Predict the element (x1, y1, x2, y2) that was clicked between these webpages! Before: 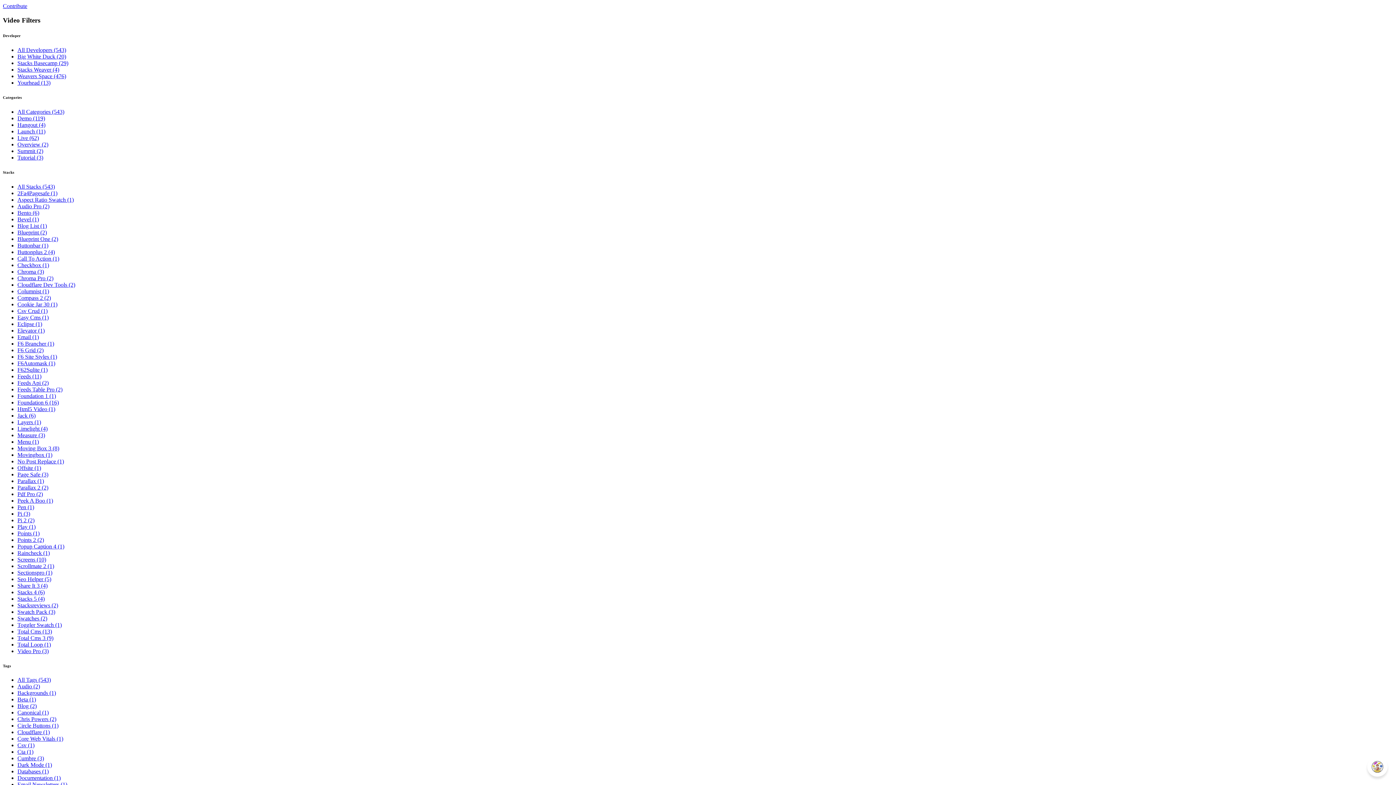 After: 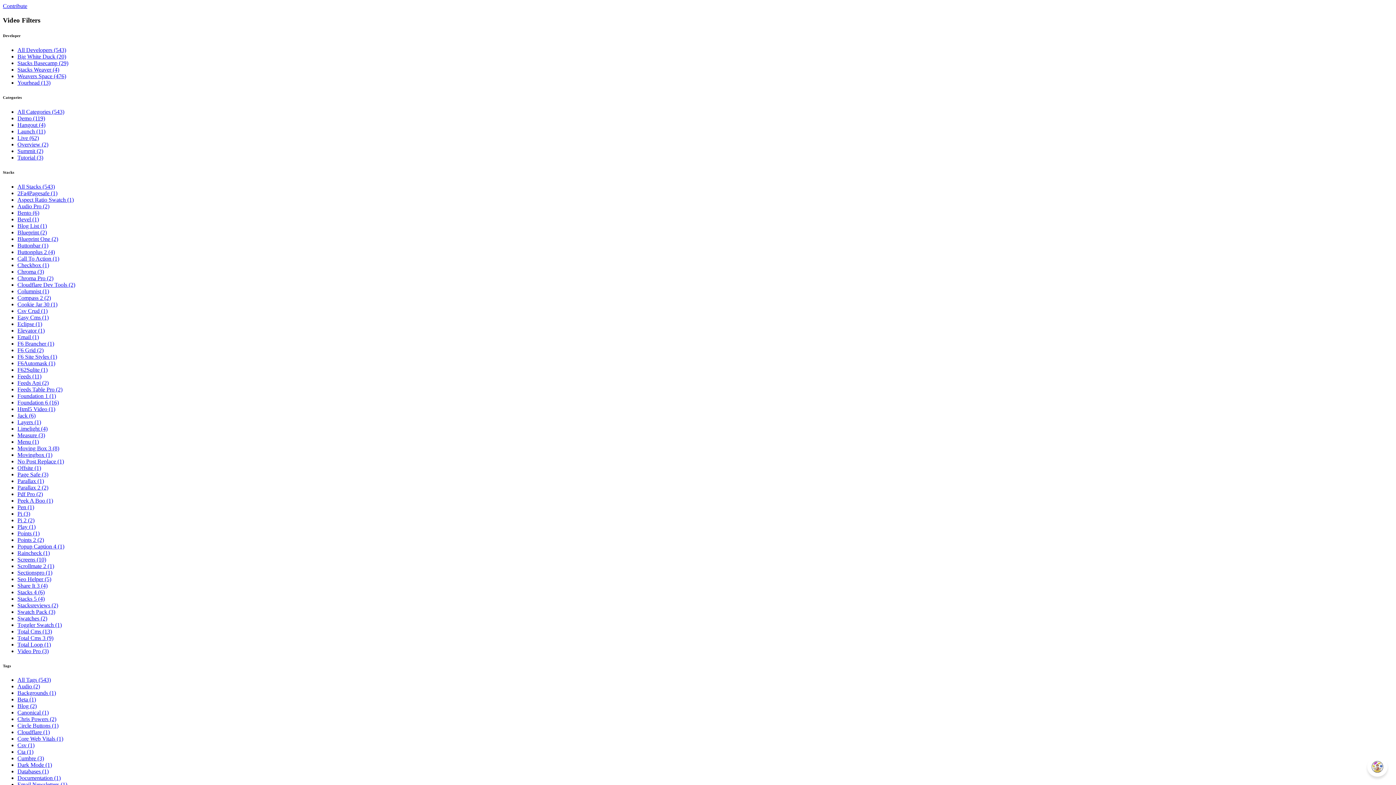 Action: bbox: (17, 399, 58, 405) label: Foundation 6 (16)